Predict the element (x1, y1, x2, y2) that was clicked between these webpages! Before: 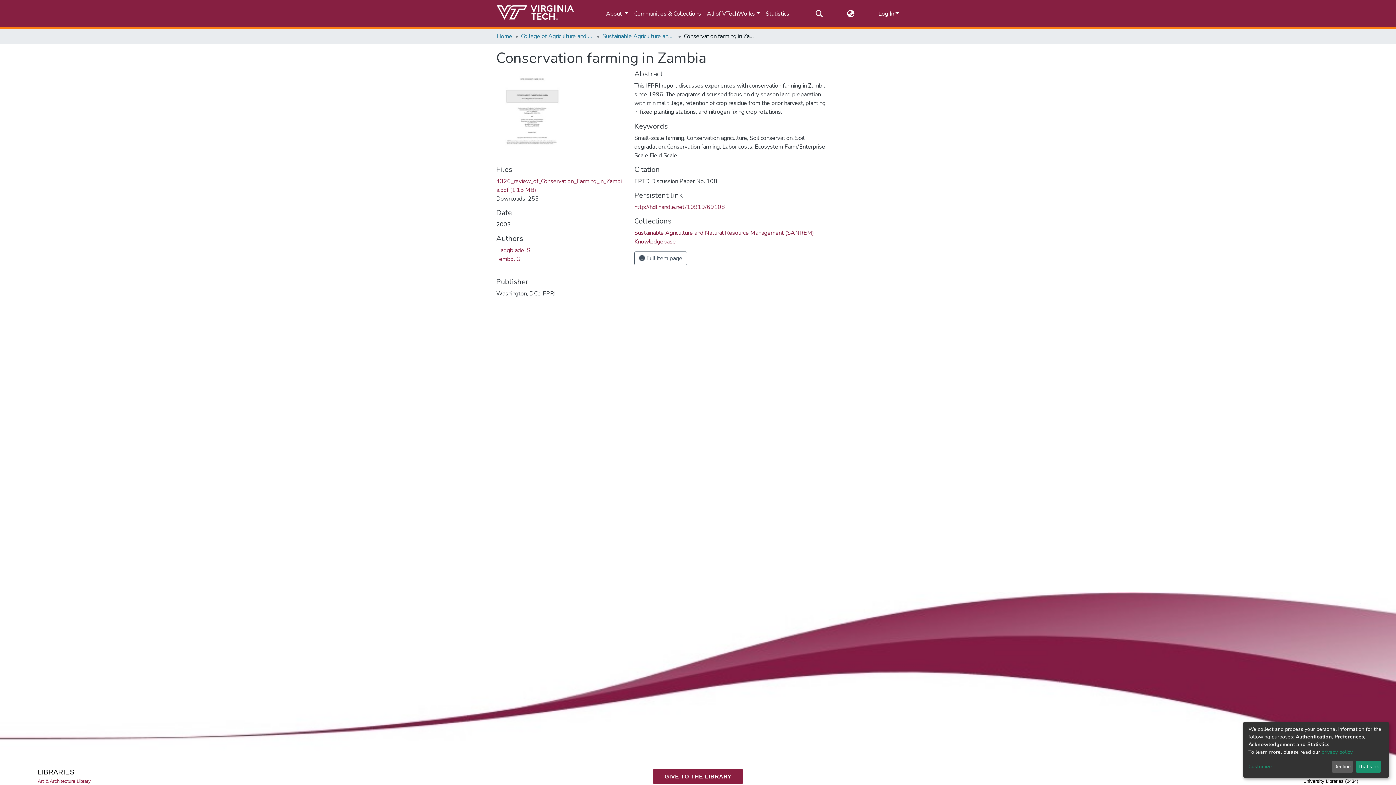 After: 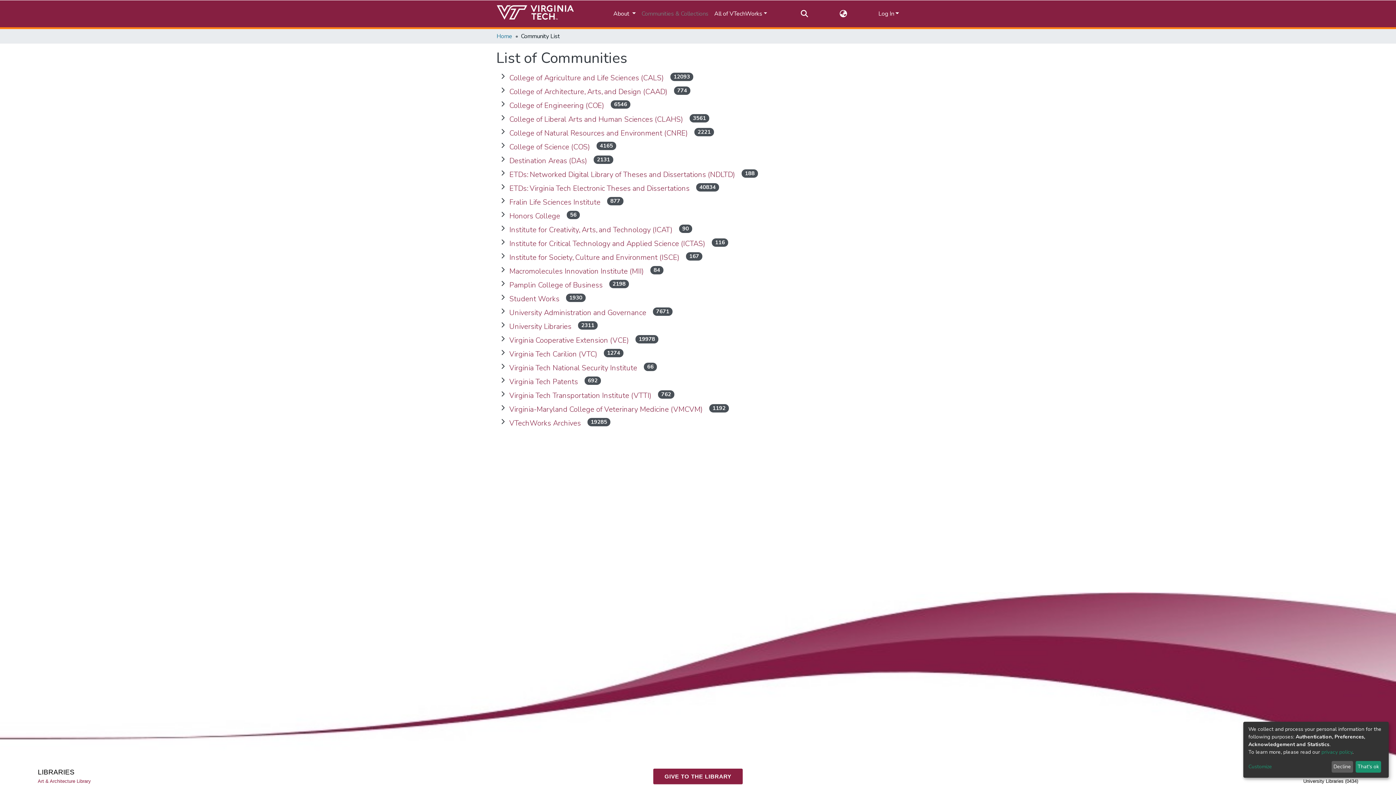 Action: label: Communities & Collections bbox: (579, 6, 652, 21)